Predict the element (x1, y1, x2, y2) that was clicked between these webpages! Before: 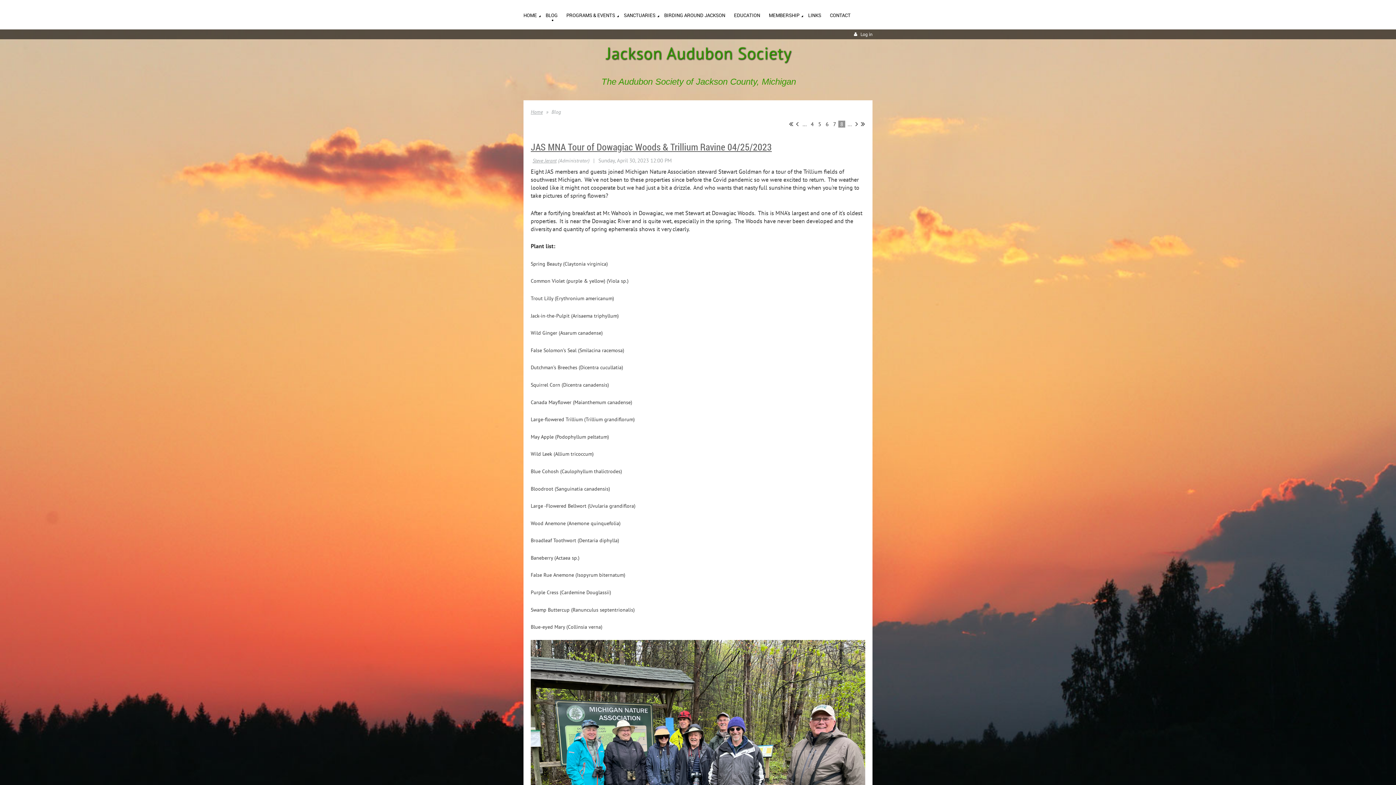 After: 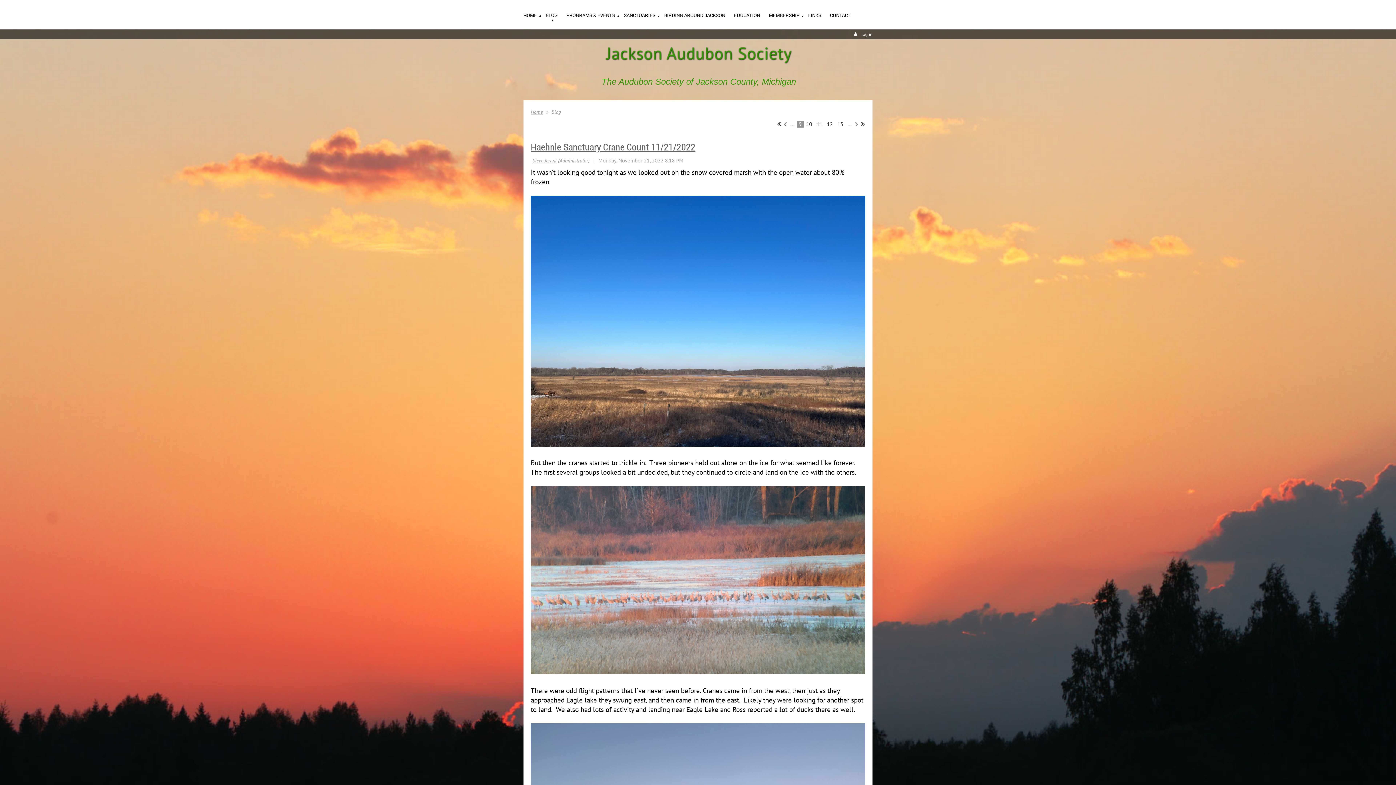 Action: label:  ...  bbox: (846, 120, 853, 127)